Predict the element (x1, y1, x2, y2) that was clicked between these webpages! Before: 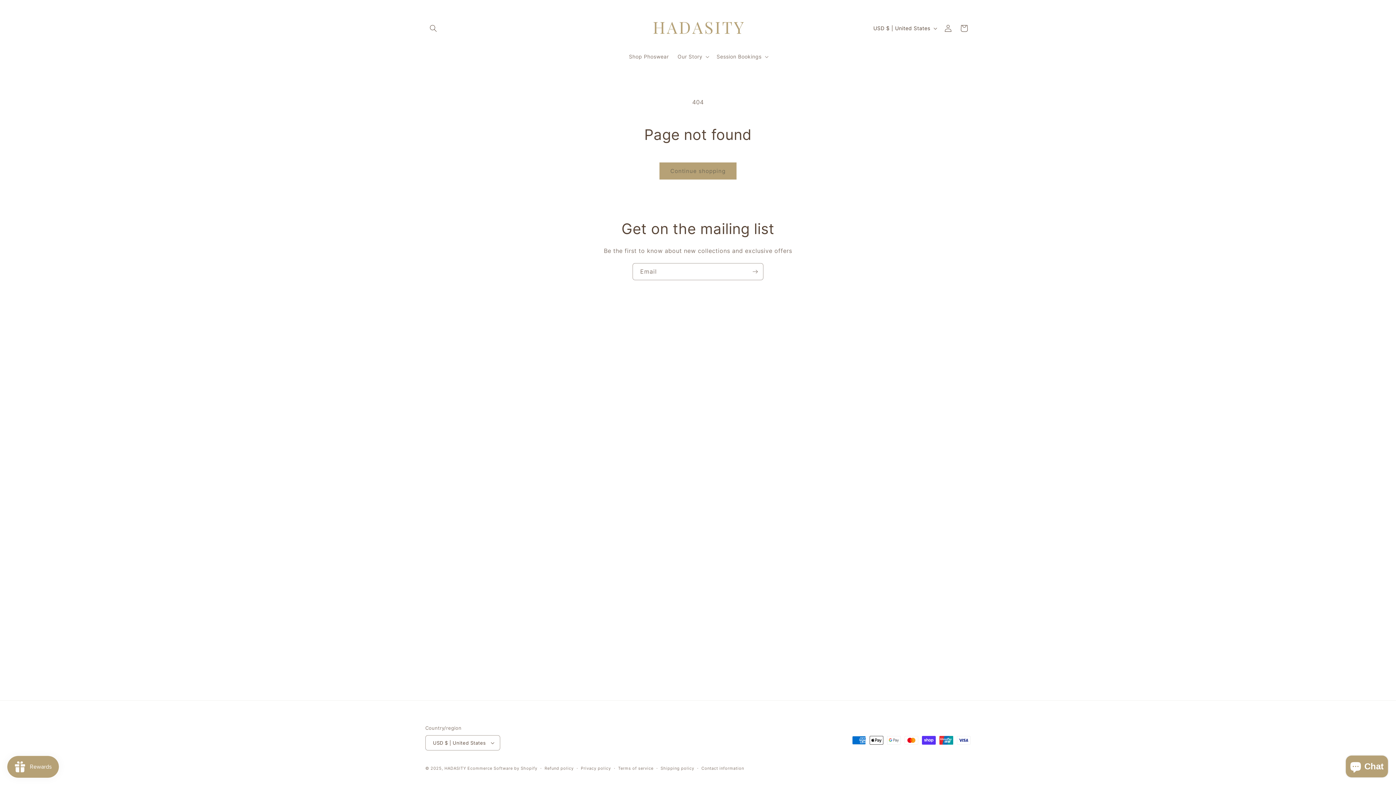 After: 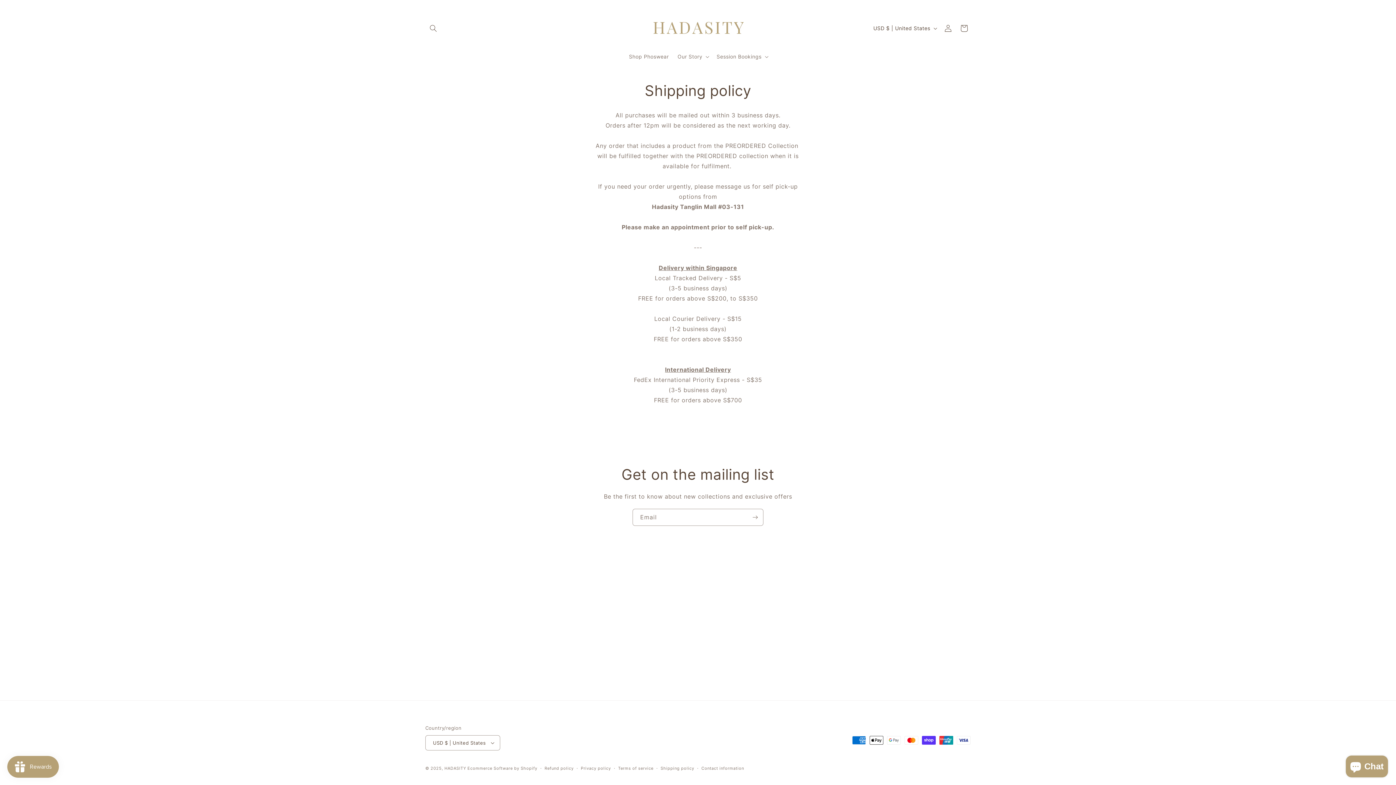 Action: label: Shipping policy bbox: (660, 765, 694, 772)